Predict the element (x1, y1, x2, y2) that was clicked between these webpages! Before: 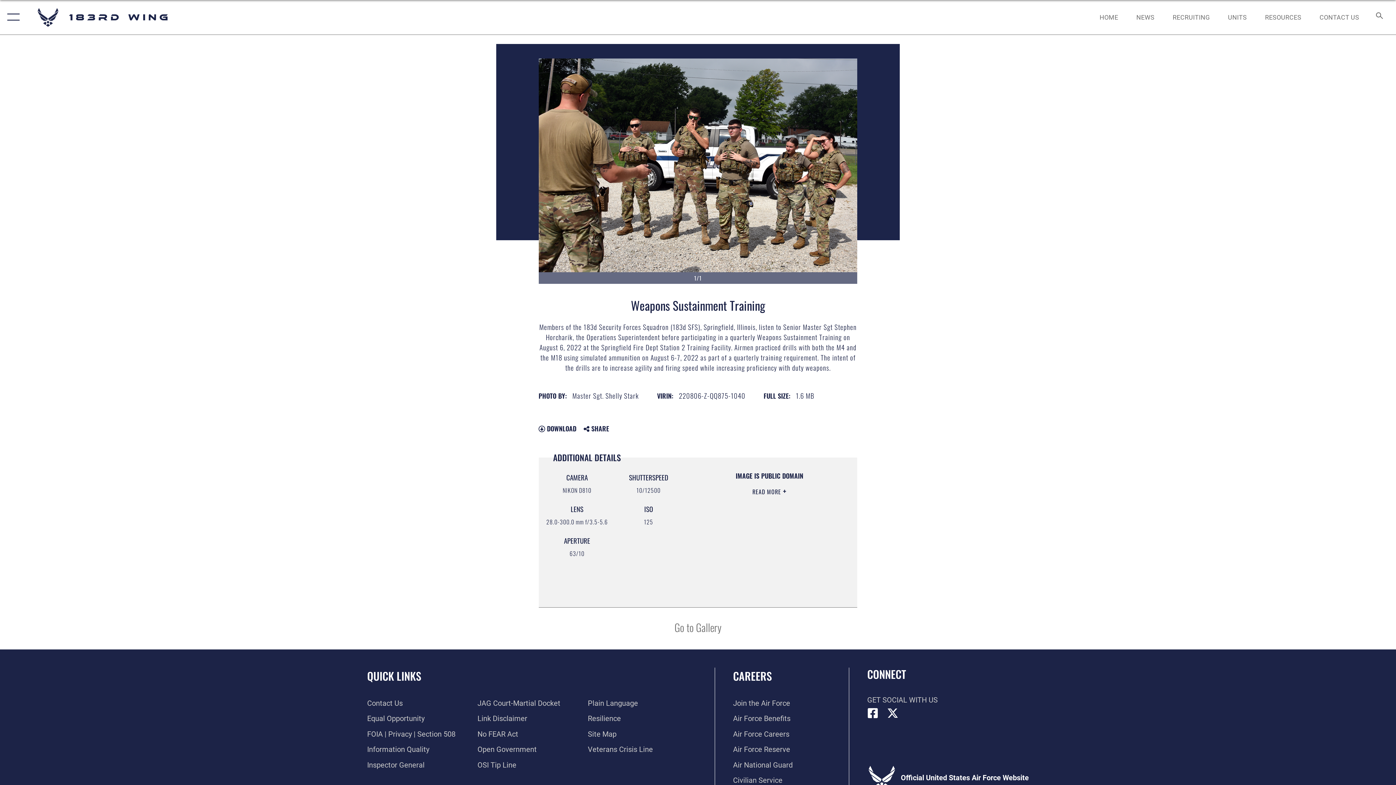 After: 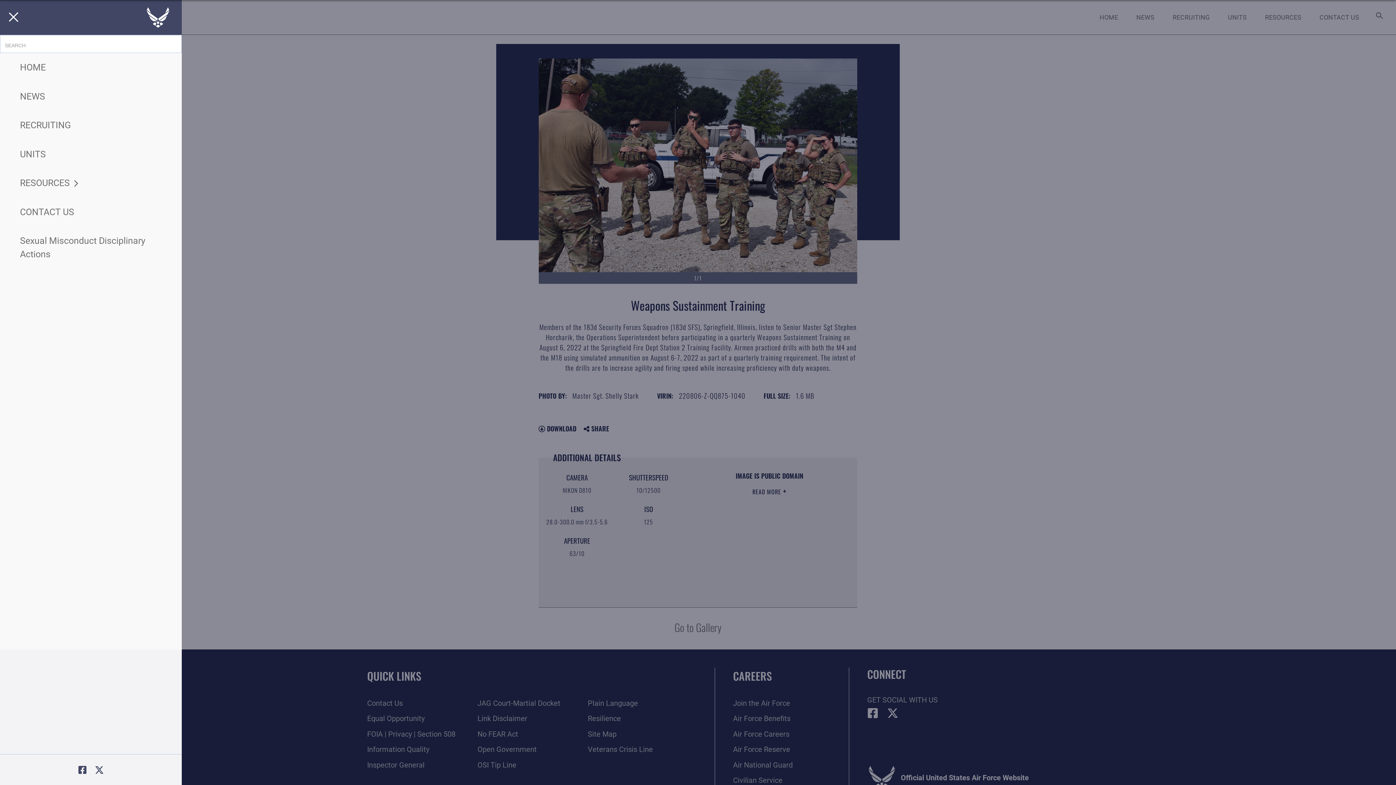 Action: label: Show or Hide Navigation bbox: (0, 0, 23, 34)